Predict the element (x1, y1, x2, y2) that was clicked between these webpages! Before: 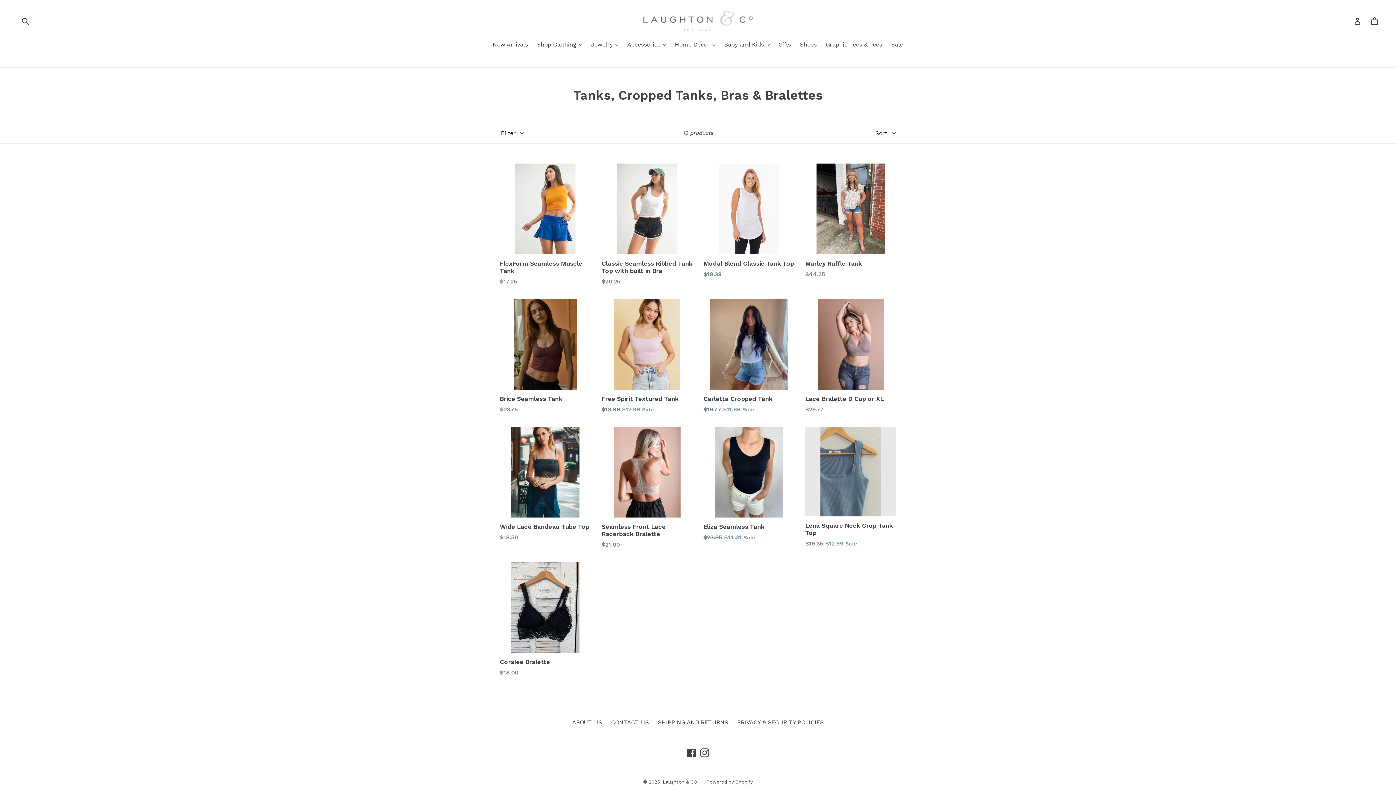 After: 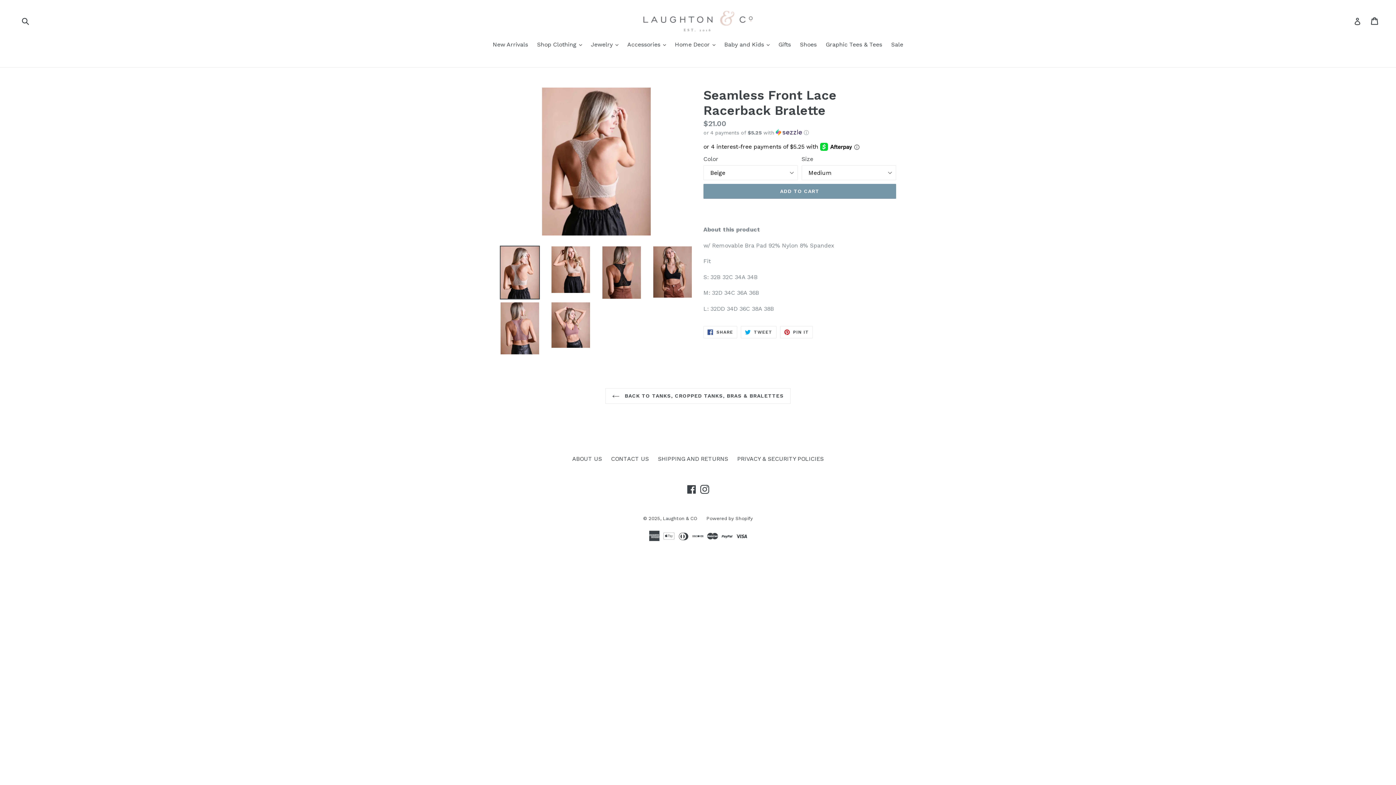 Action: label: Seamless Front Lace Racerback Bralette
Regular price
$21.00 bbox: (601, 426, 692, 549)